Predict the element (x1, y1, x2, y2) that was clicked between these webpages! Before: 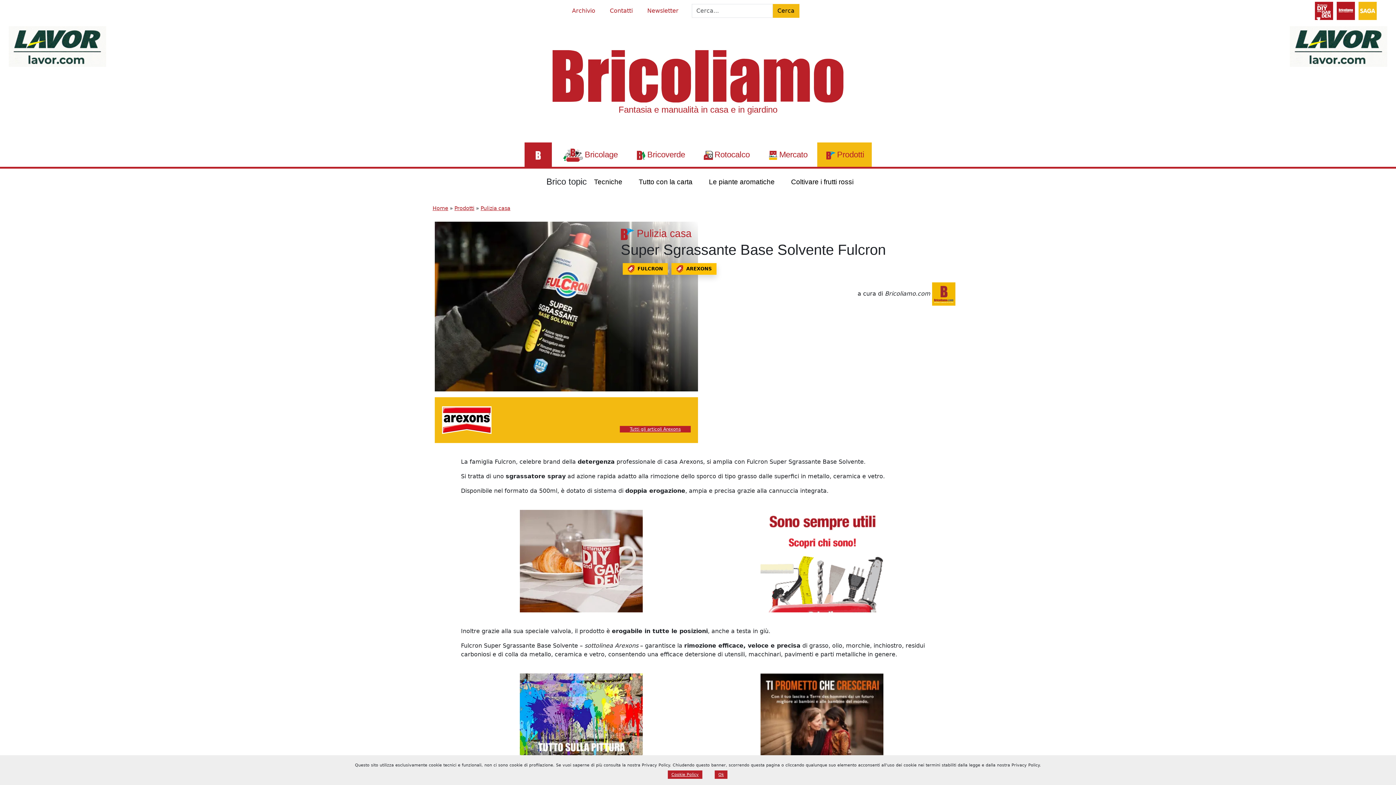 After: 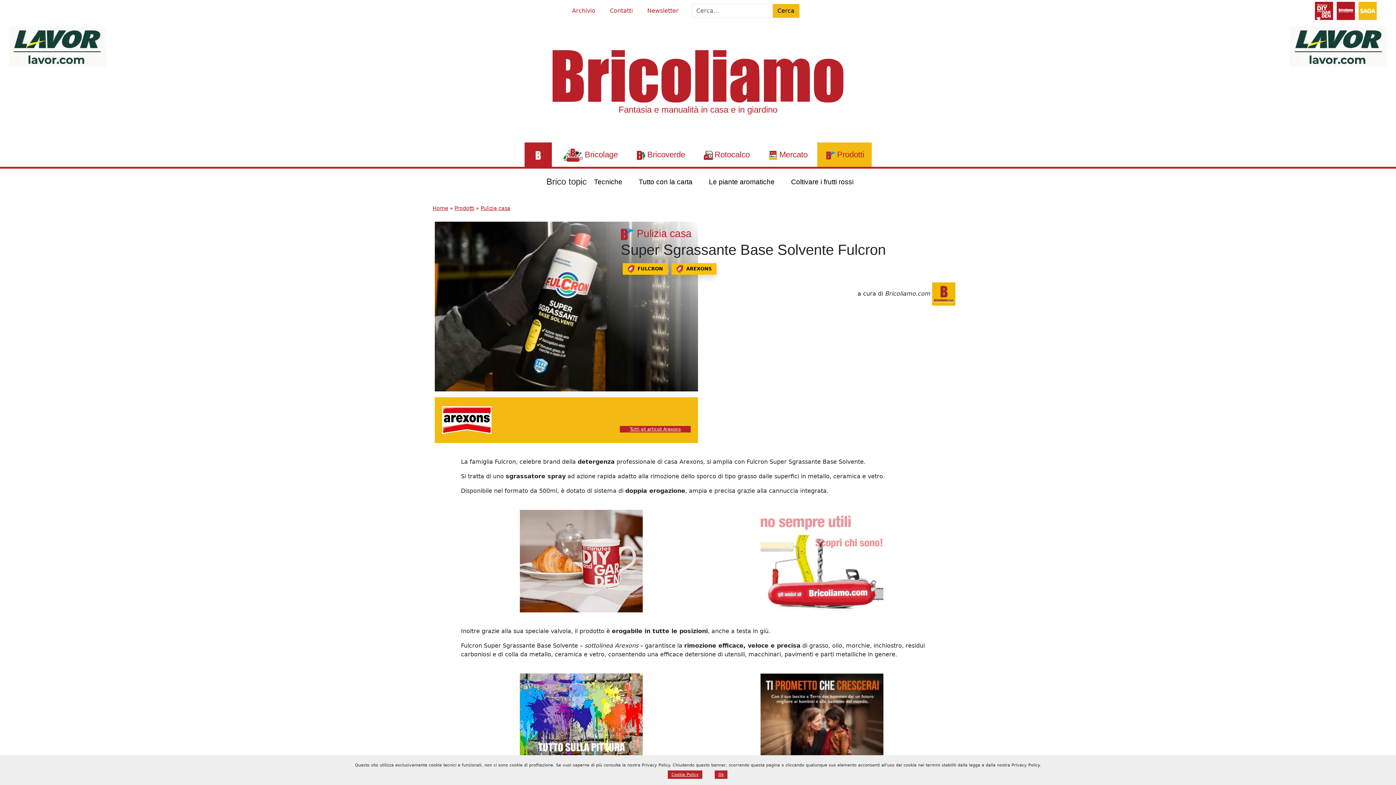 Action: bbox: (17, 3, 27, 15)